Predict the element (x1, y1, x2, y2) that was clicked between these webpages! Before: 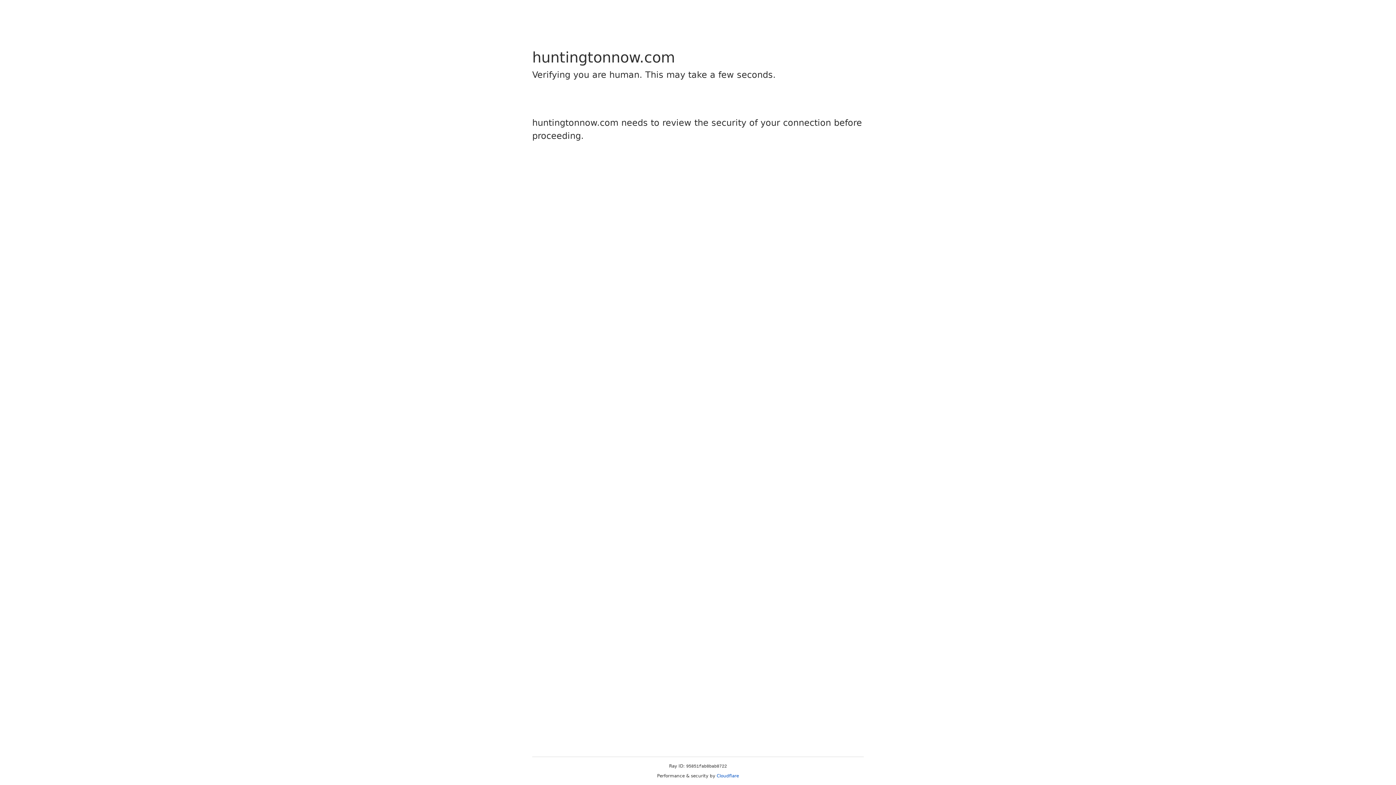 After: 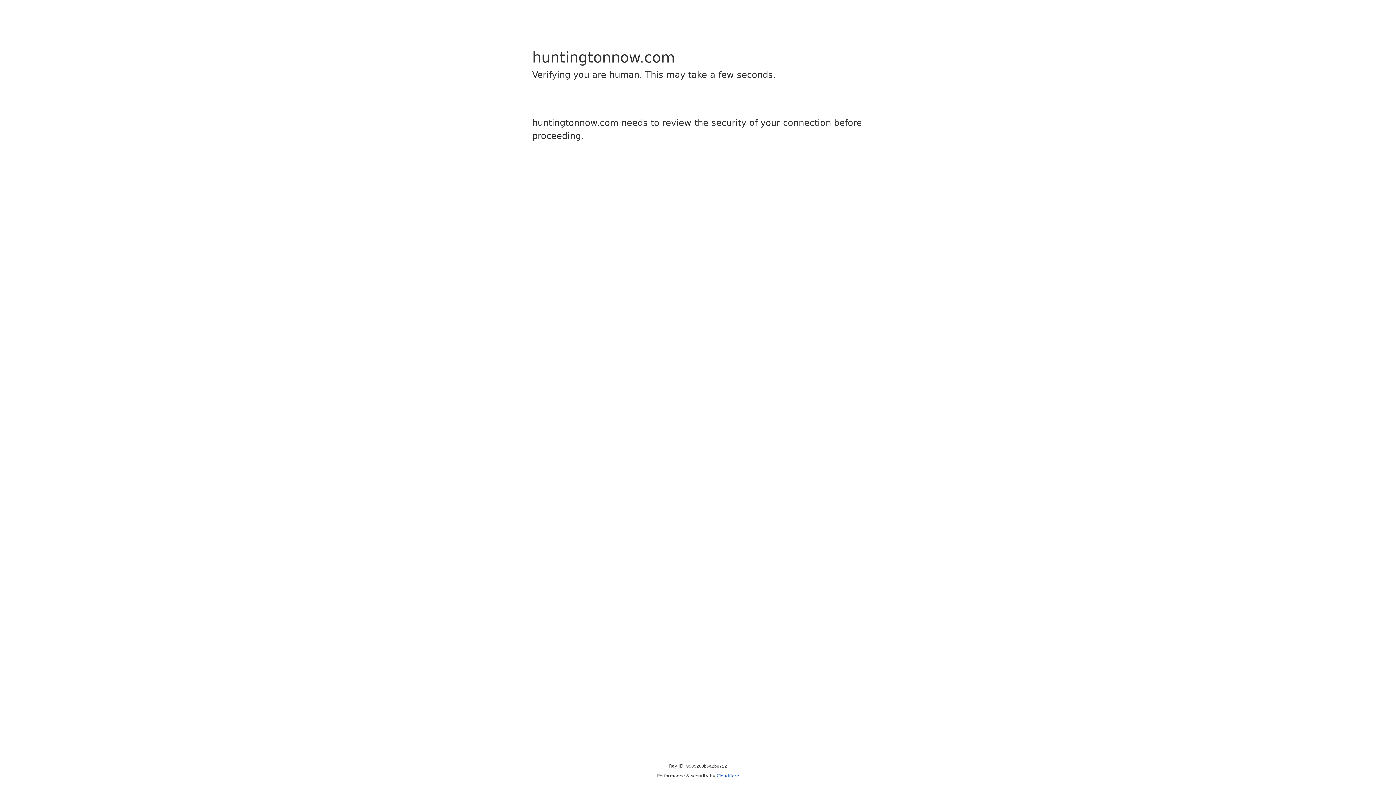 Action: bbox: (716, 773, 739, 778) label: Cloudflare